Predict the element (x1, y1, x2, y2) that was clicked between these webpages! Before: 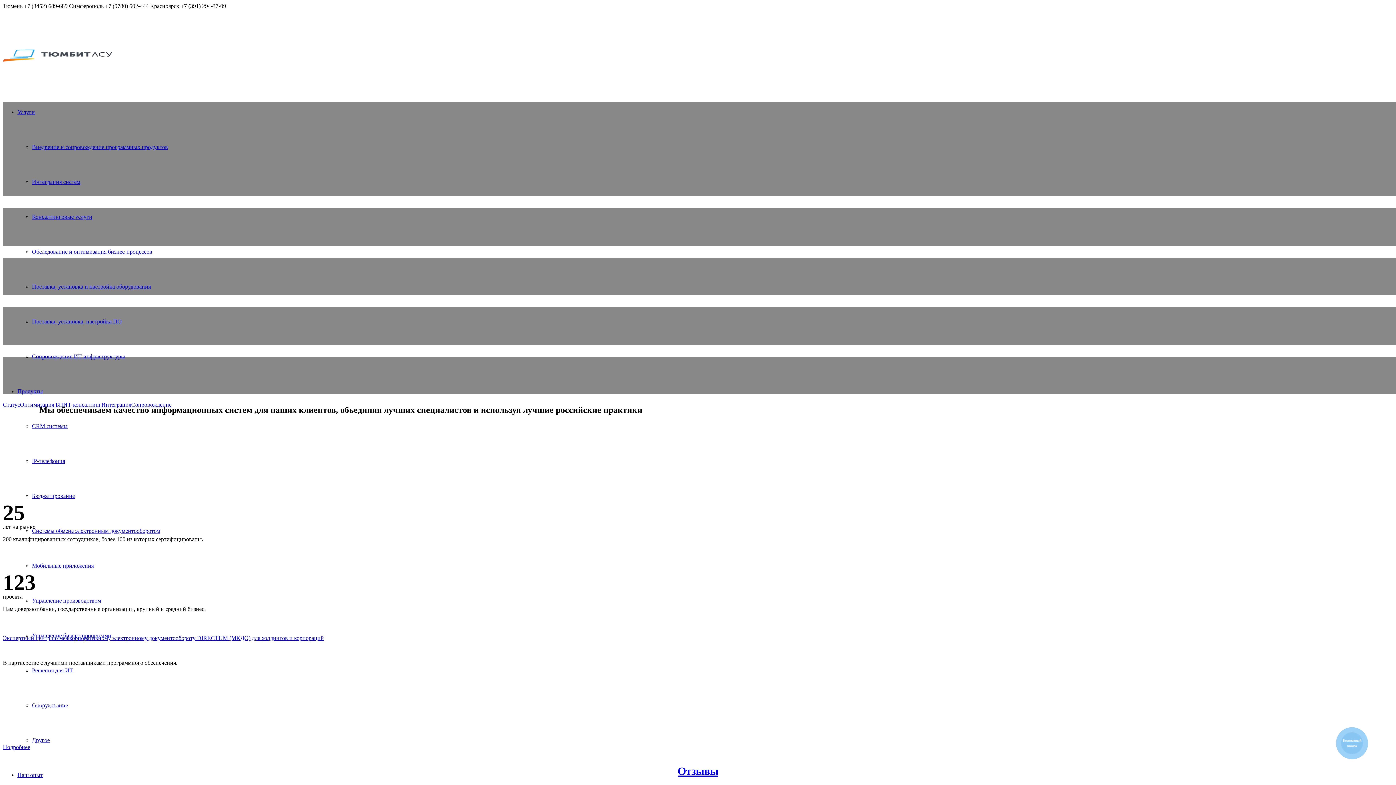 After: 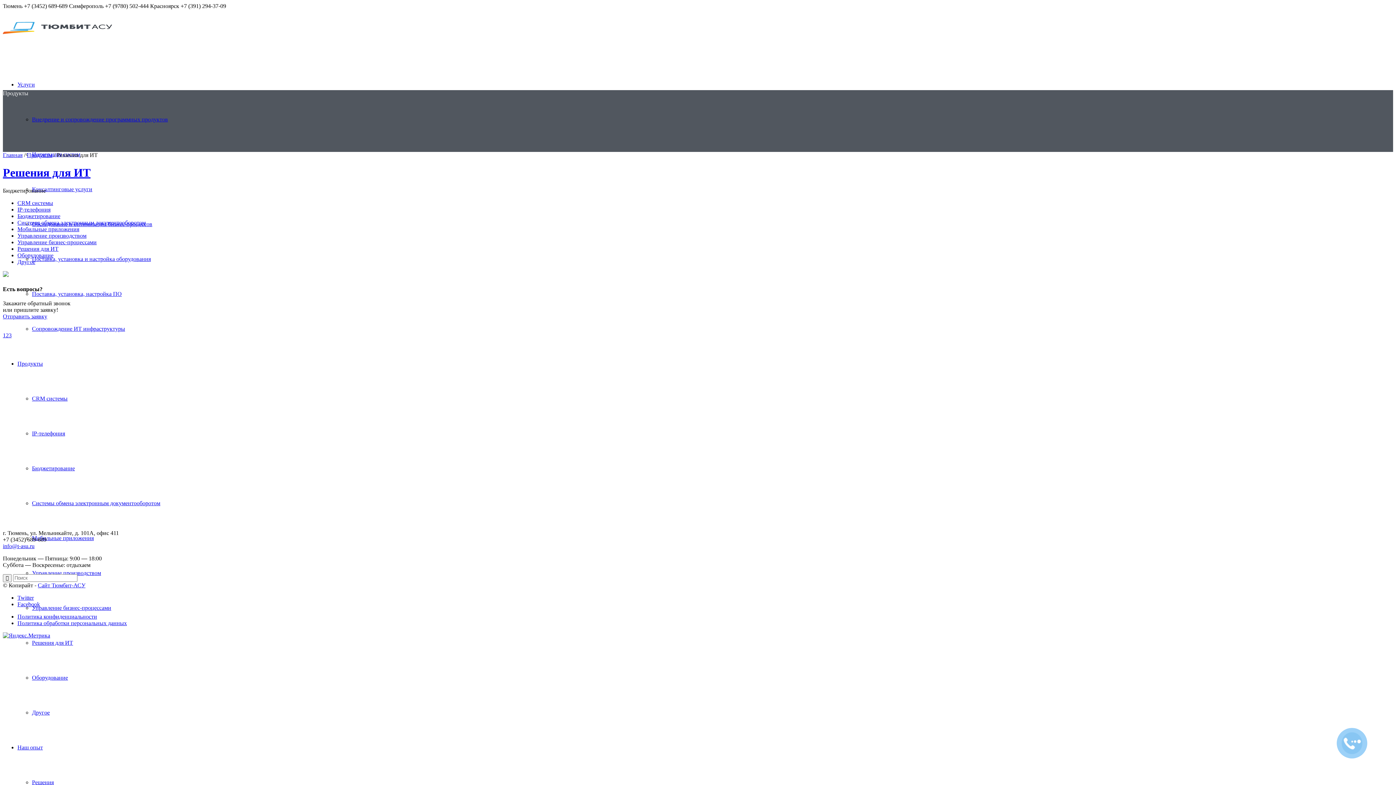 Action: bbox: (32, 667, 73, 673) label: Решения для ИТ